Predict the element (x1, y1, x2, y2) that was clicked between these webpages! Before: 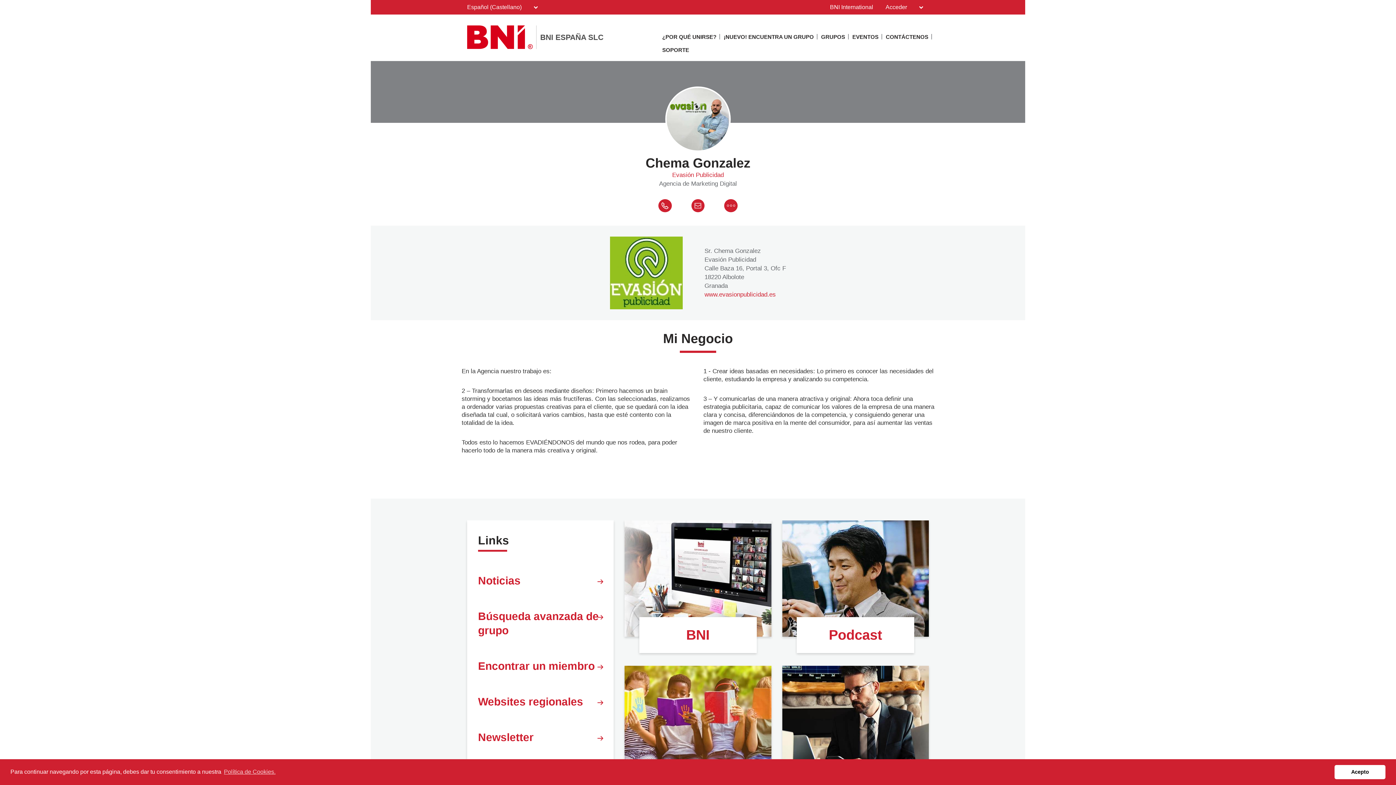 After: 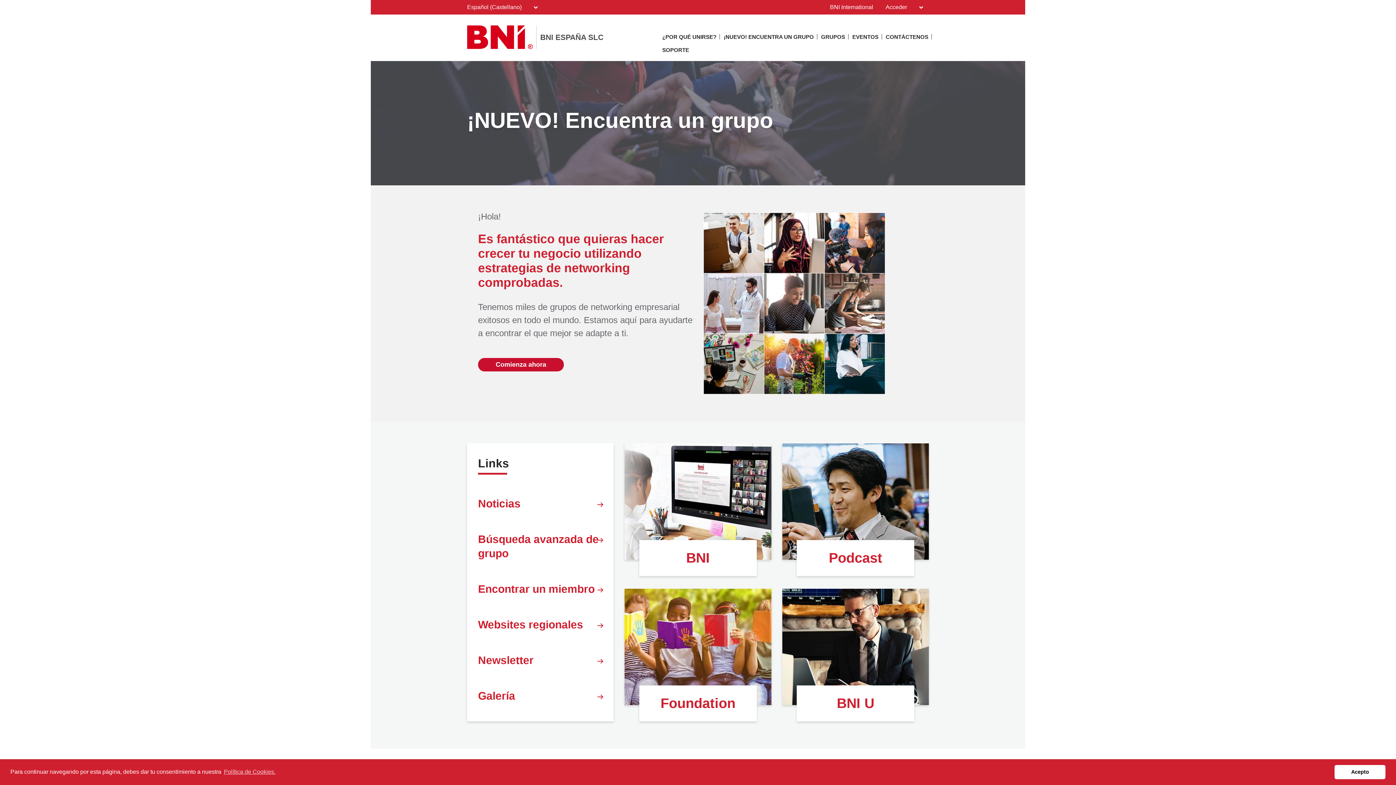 Action: bbox: (723, 32, 814, 45) label: ¡NUEVO! ENCUENTRA UN GRUPO